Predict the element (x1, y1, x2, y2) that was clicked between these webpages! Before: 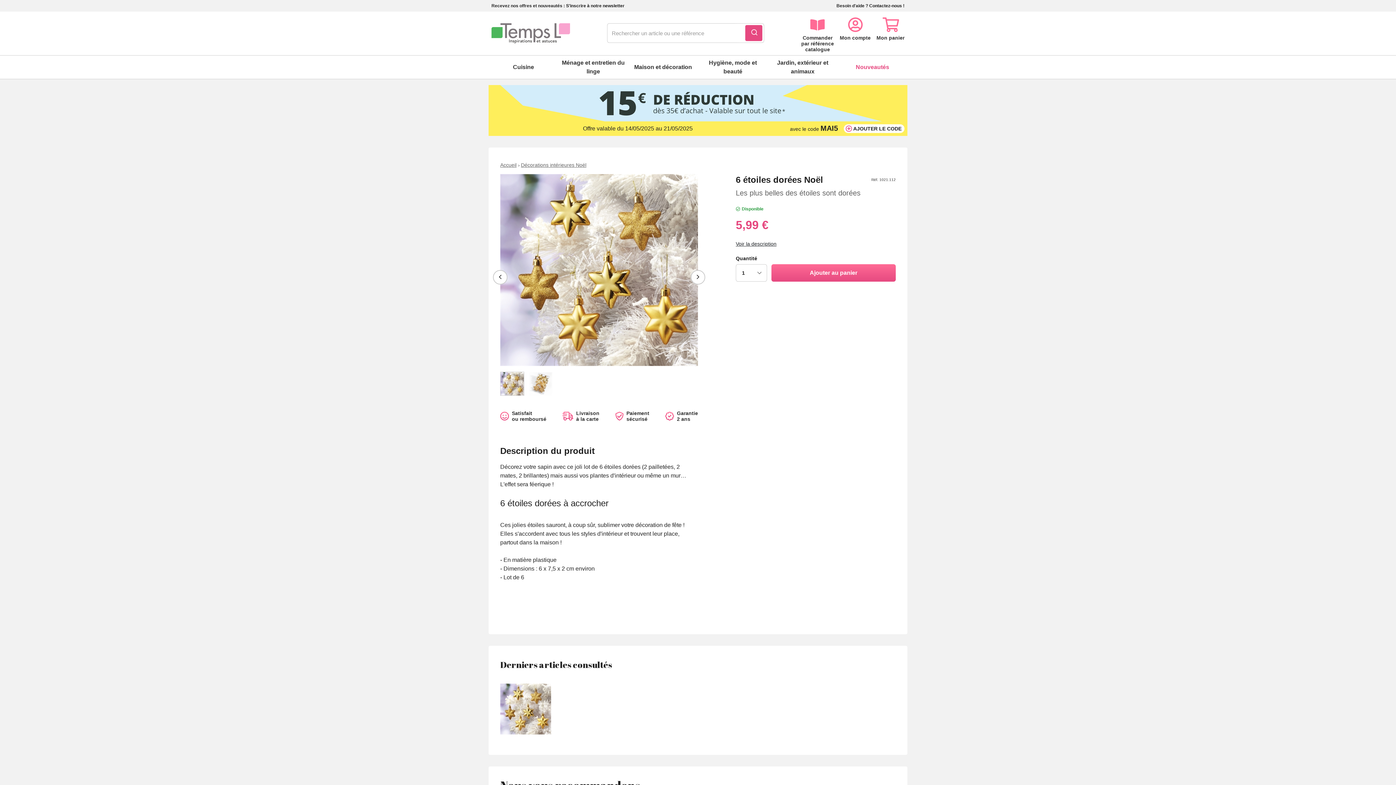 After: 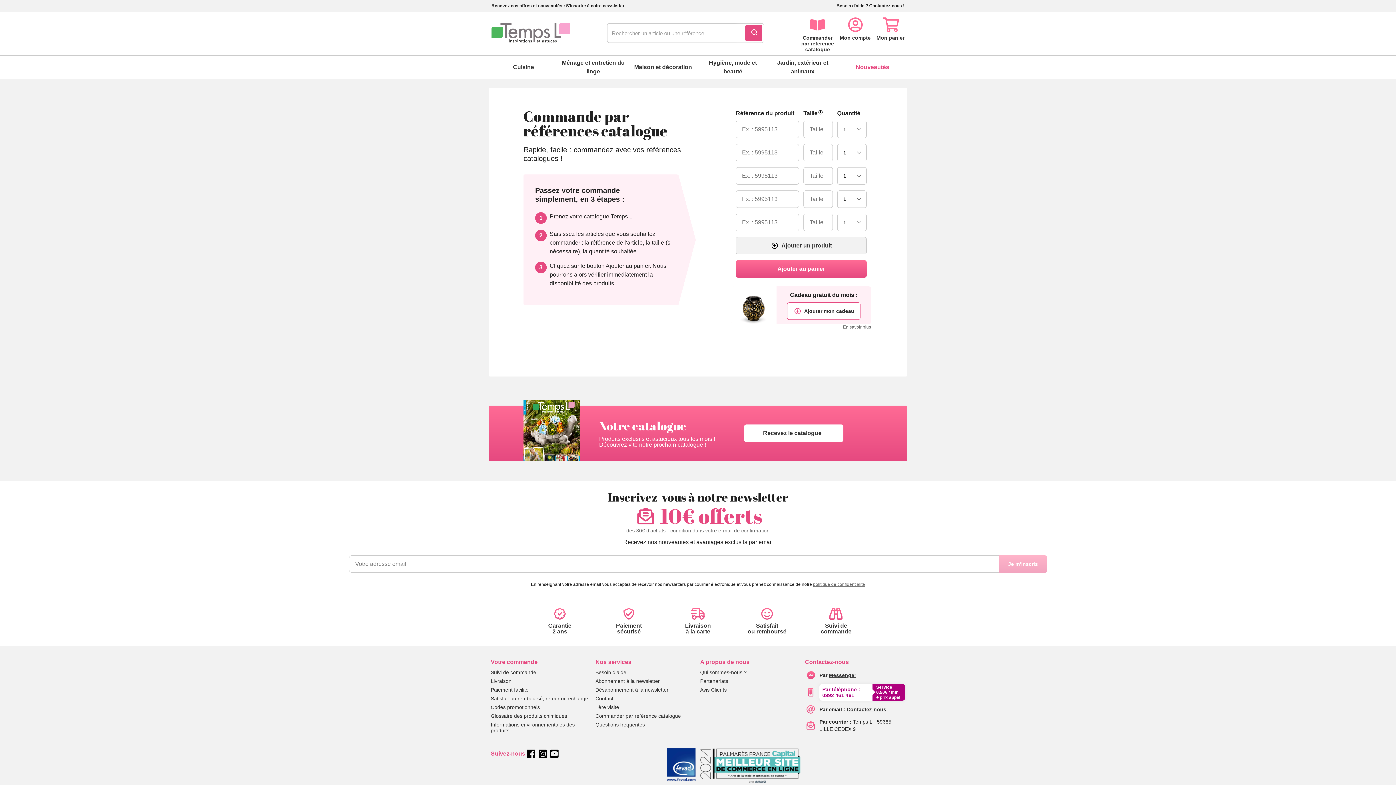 Action: label: Commander
par référence
catalogue bbox: (801, 14, 834, 52)